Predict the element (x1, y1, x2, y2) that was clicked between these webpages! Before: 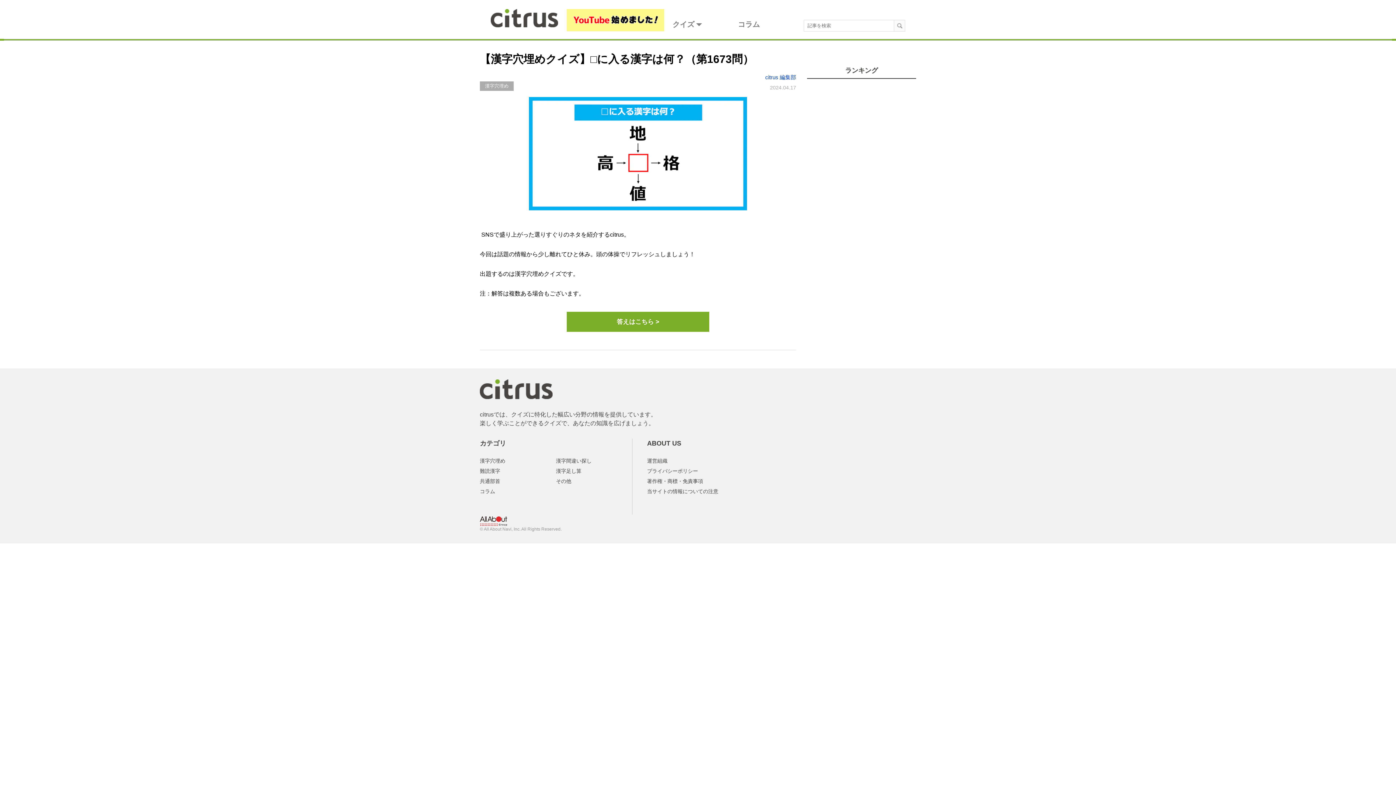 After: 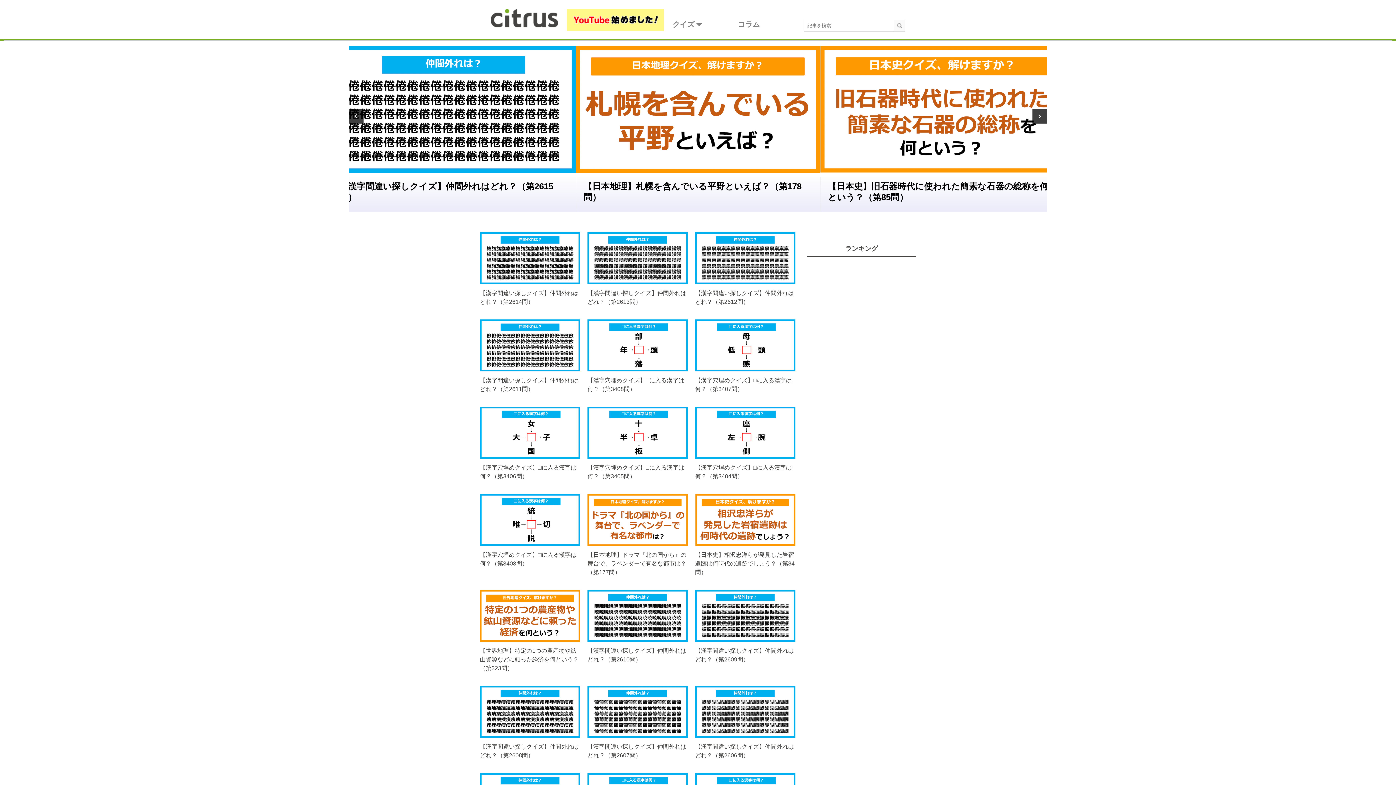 Action: label:   bbox: (490, 23, 559, 29)